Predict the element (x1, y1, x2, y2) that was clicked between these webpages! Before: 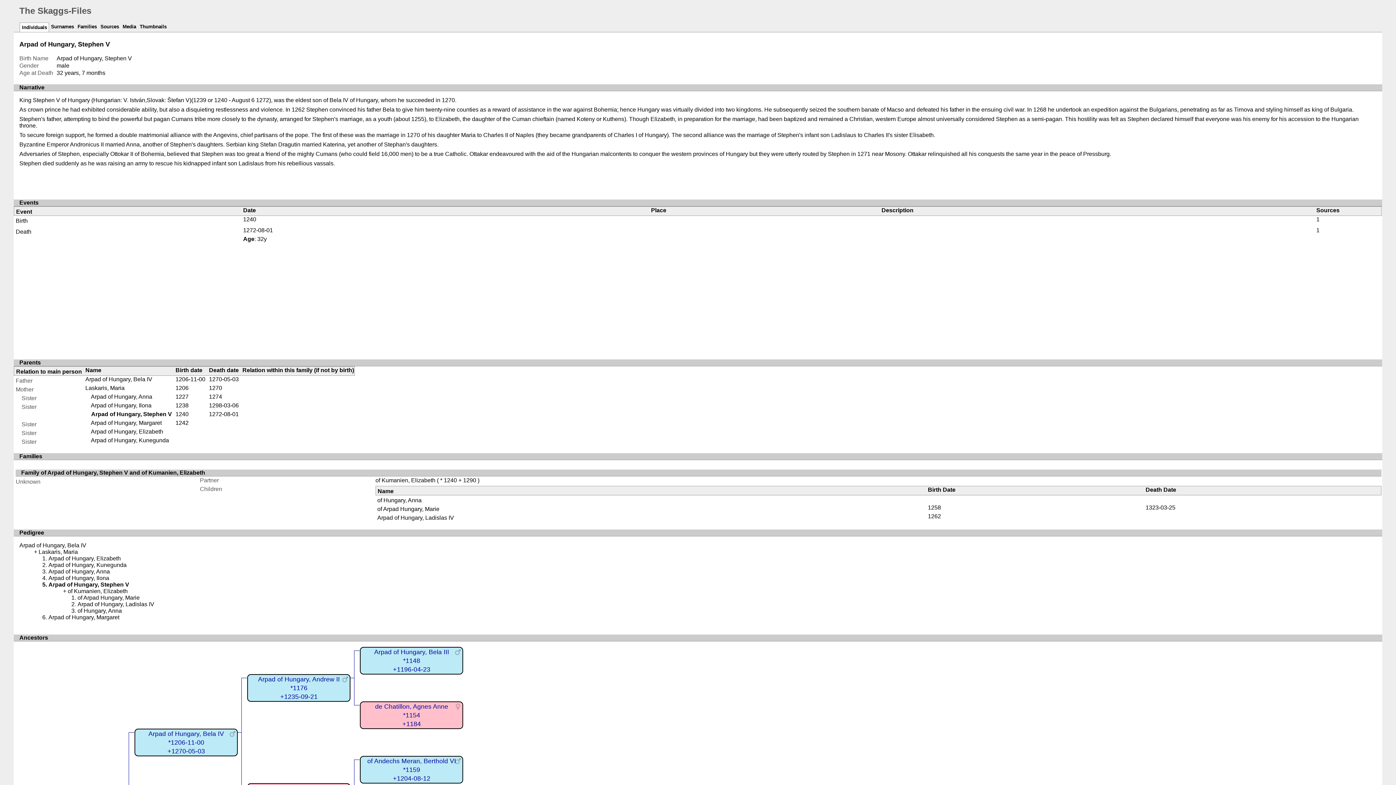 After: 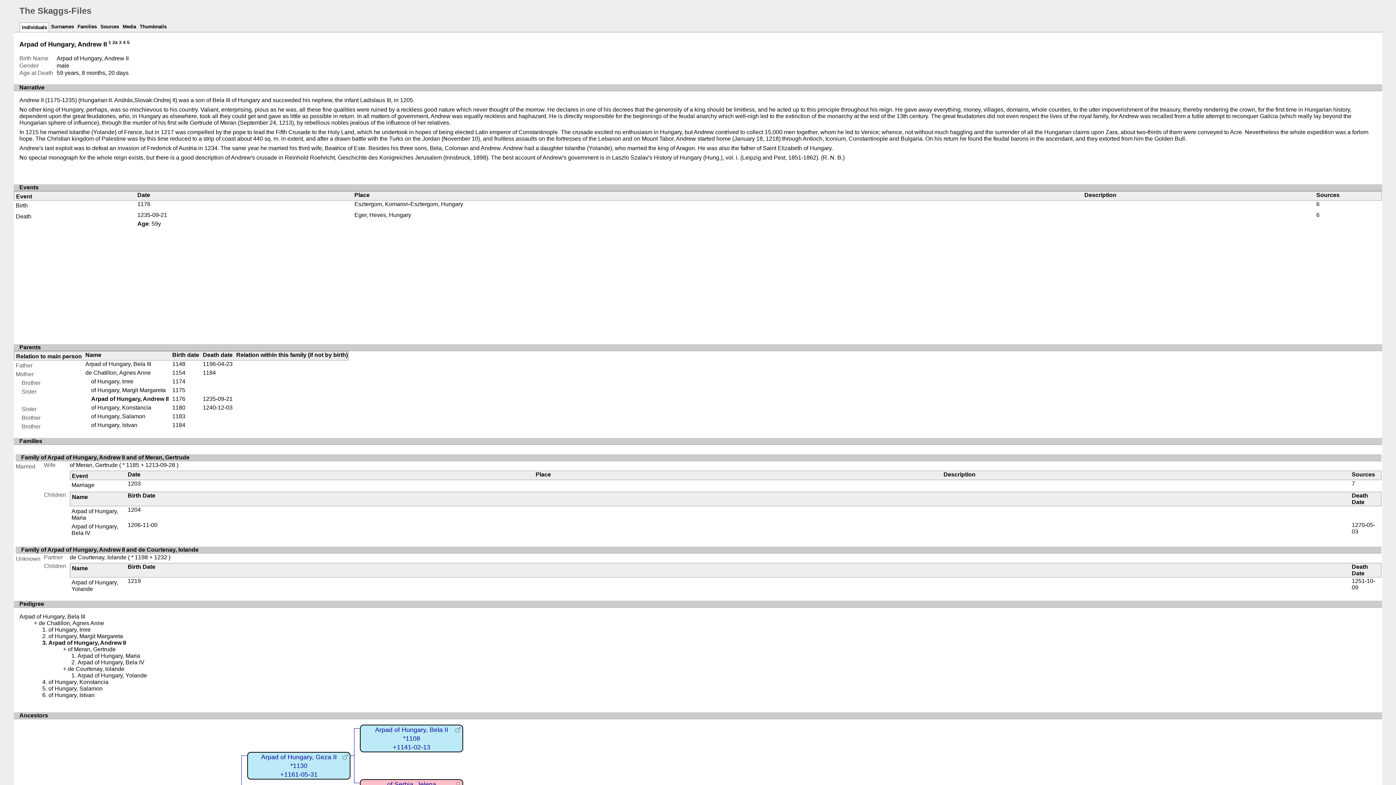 Action: label: Arpad of Hungary, Andrew II
*1176
+1235-09-21 bbox: (247, 674, 350, 702)